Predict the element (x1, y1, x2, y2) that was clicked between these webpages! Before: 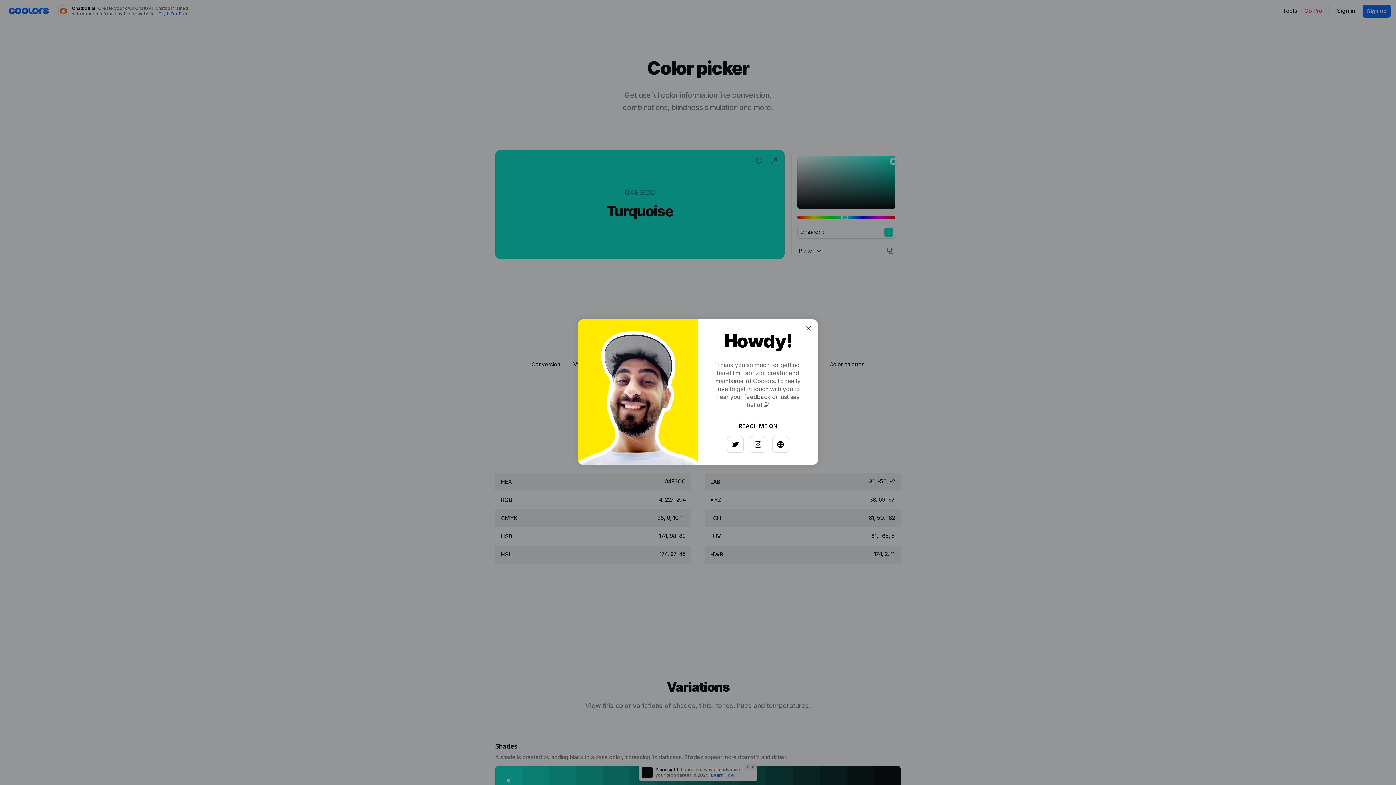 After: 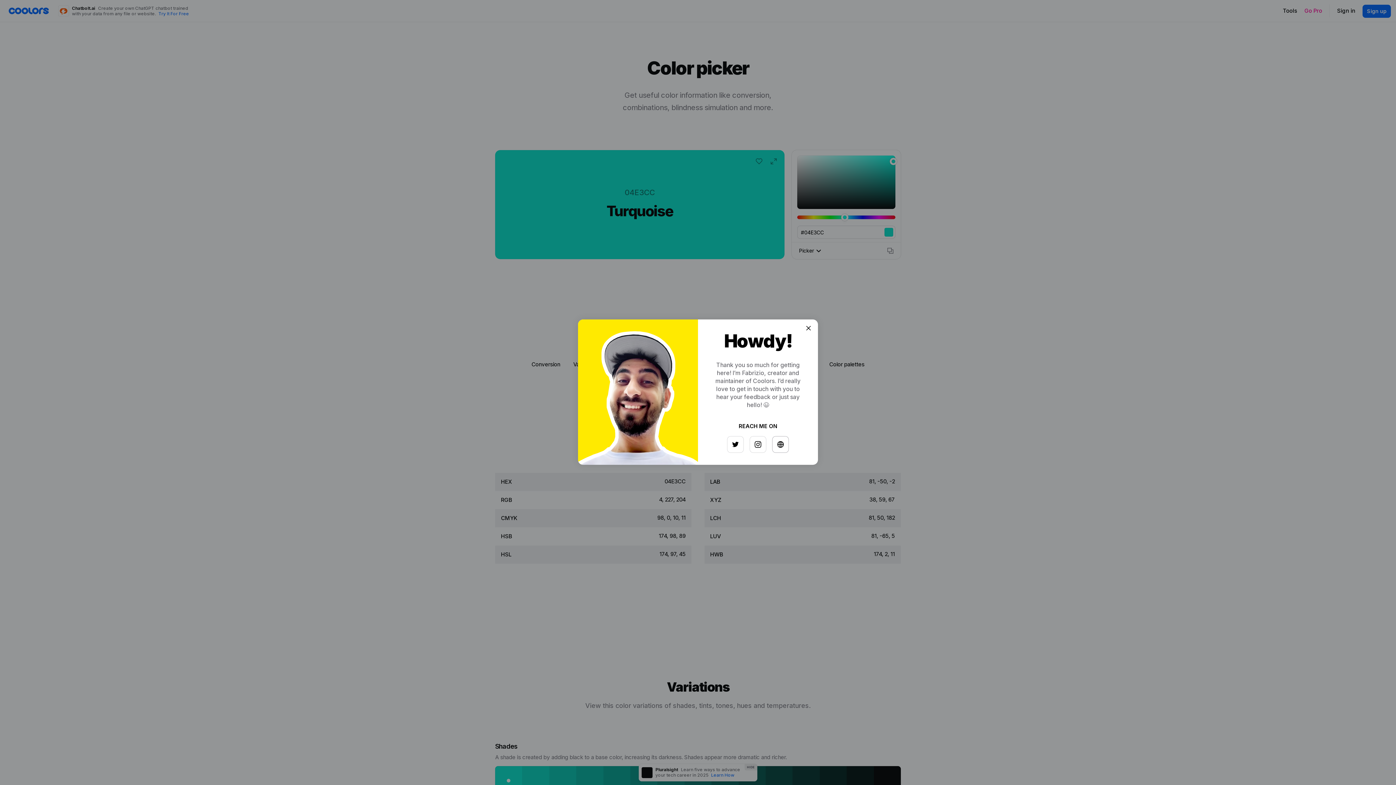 Action: bbox: (768, 433, 784, 449)